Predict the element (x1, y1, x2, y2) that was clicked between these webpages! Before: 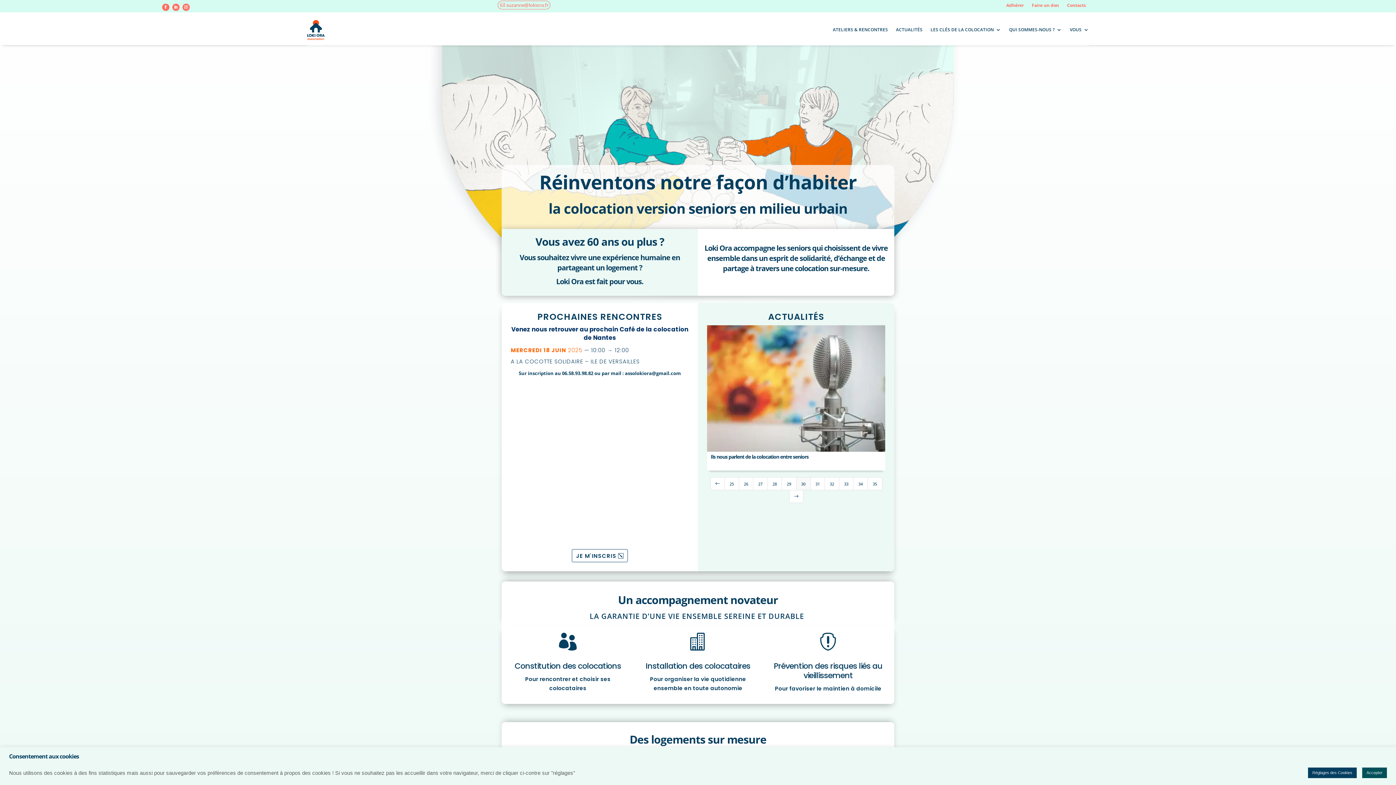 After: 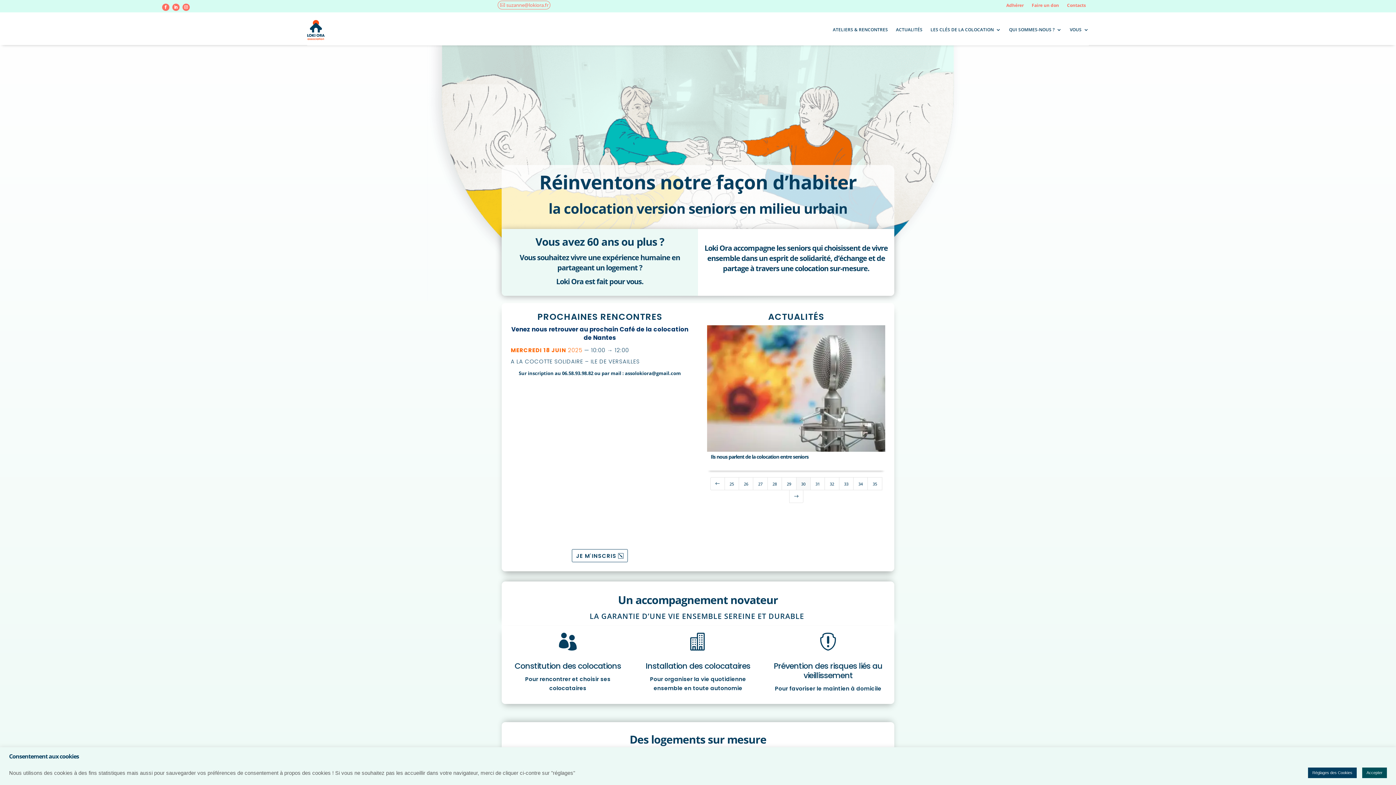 Action: bbox: (796, 477, 810, 490) label: 30